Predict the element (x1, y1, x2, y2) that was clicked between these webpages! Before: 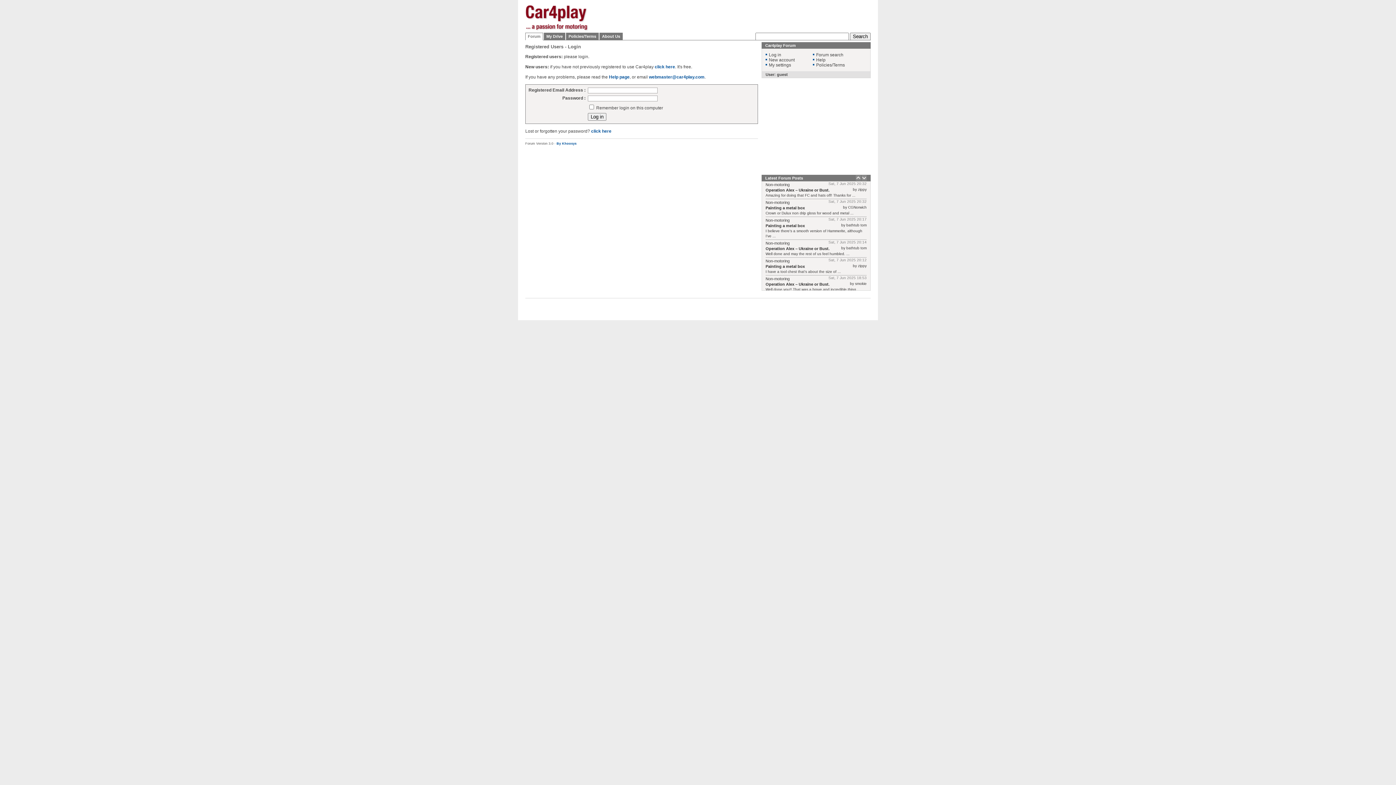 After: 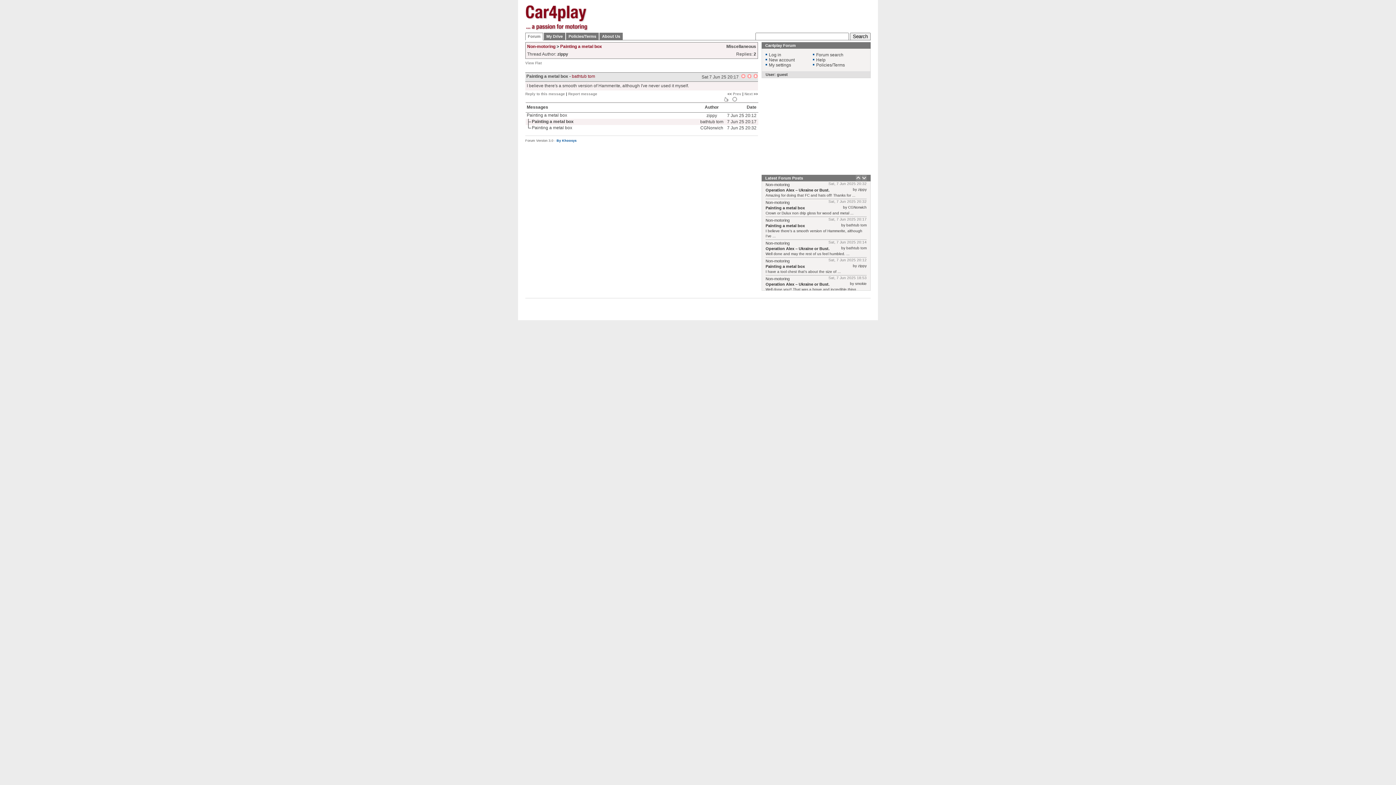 Action: bbox: (765, 223, 805, 228) label: Painting a metal box